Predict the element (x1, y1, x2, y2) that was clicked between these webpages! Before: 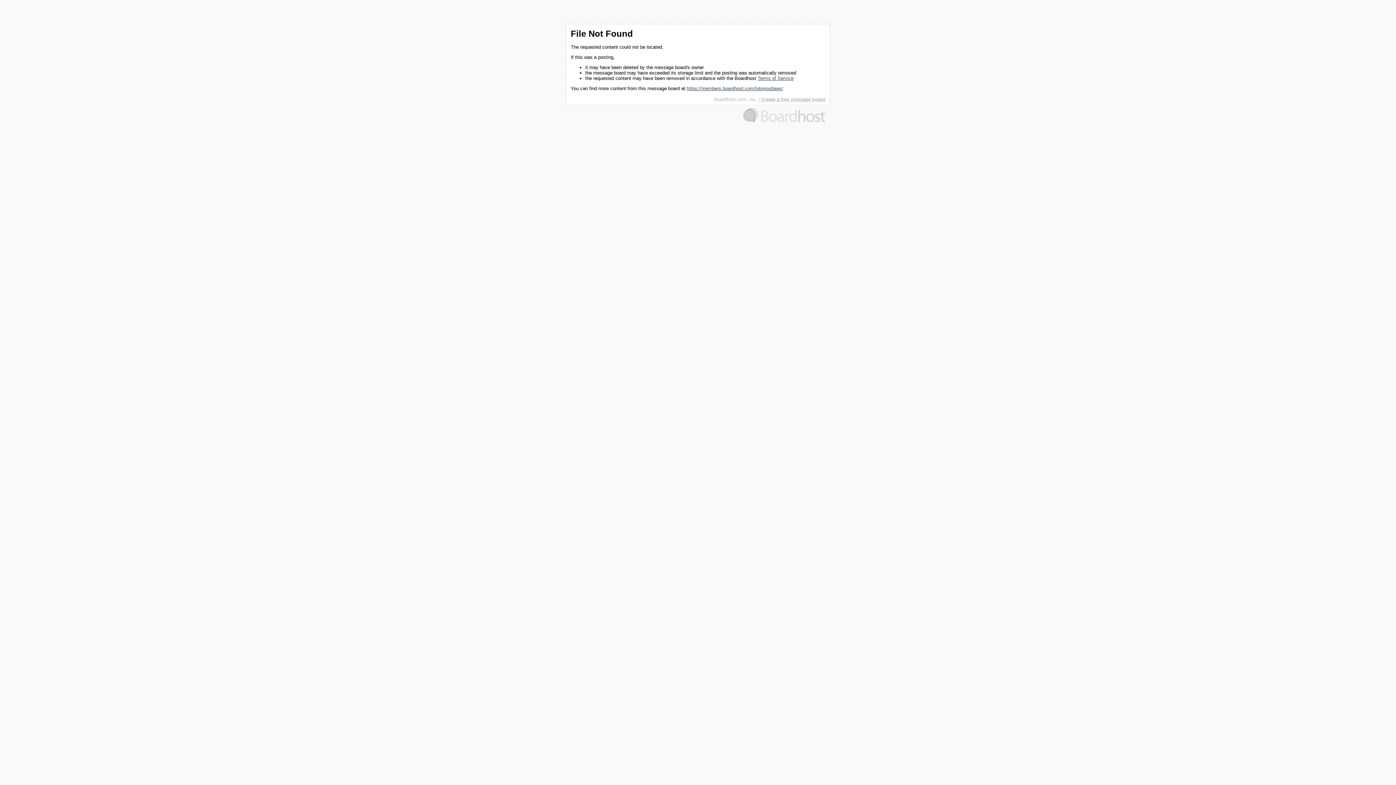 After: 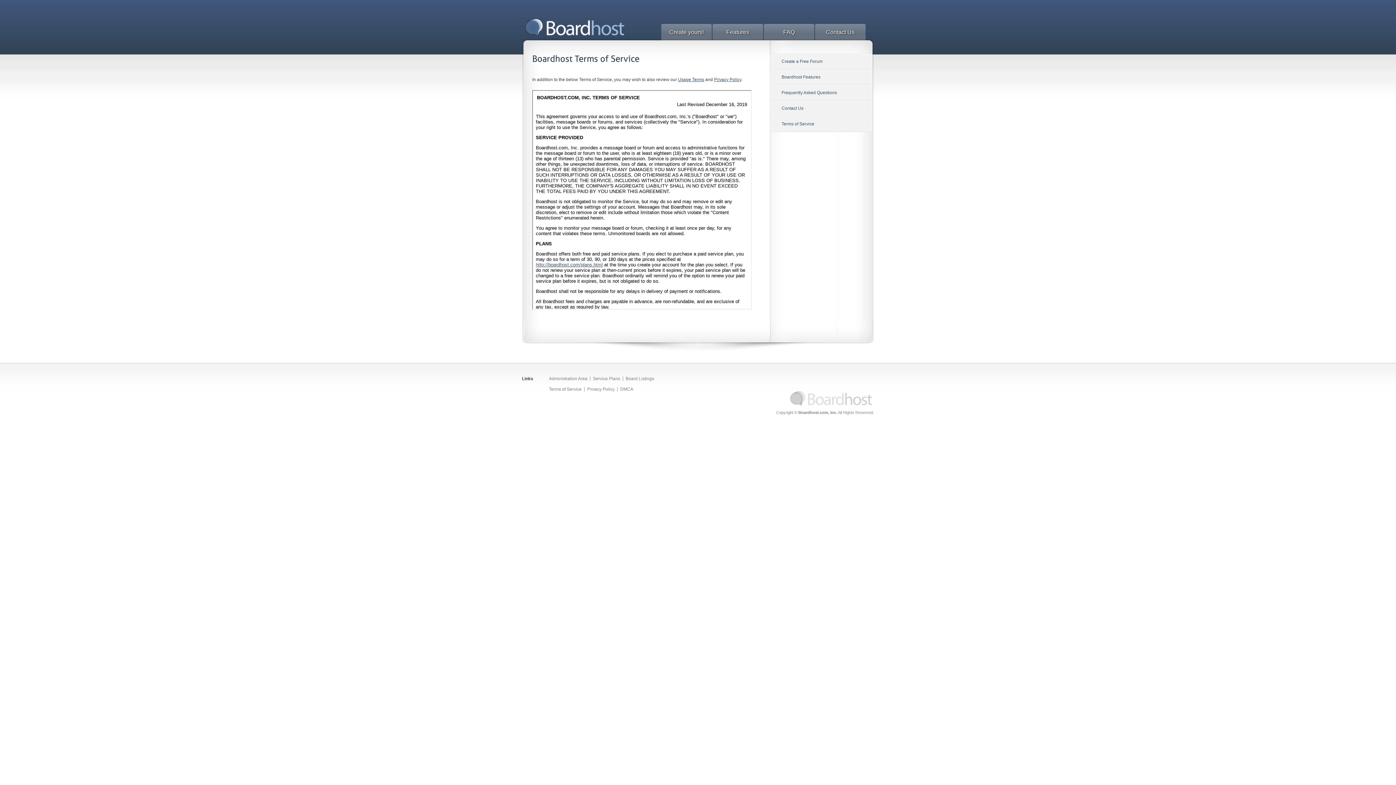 Action: bbox: (757, 75, 793, 81) label: Terms of Service